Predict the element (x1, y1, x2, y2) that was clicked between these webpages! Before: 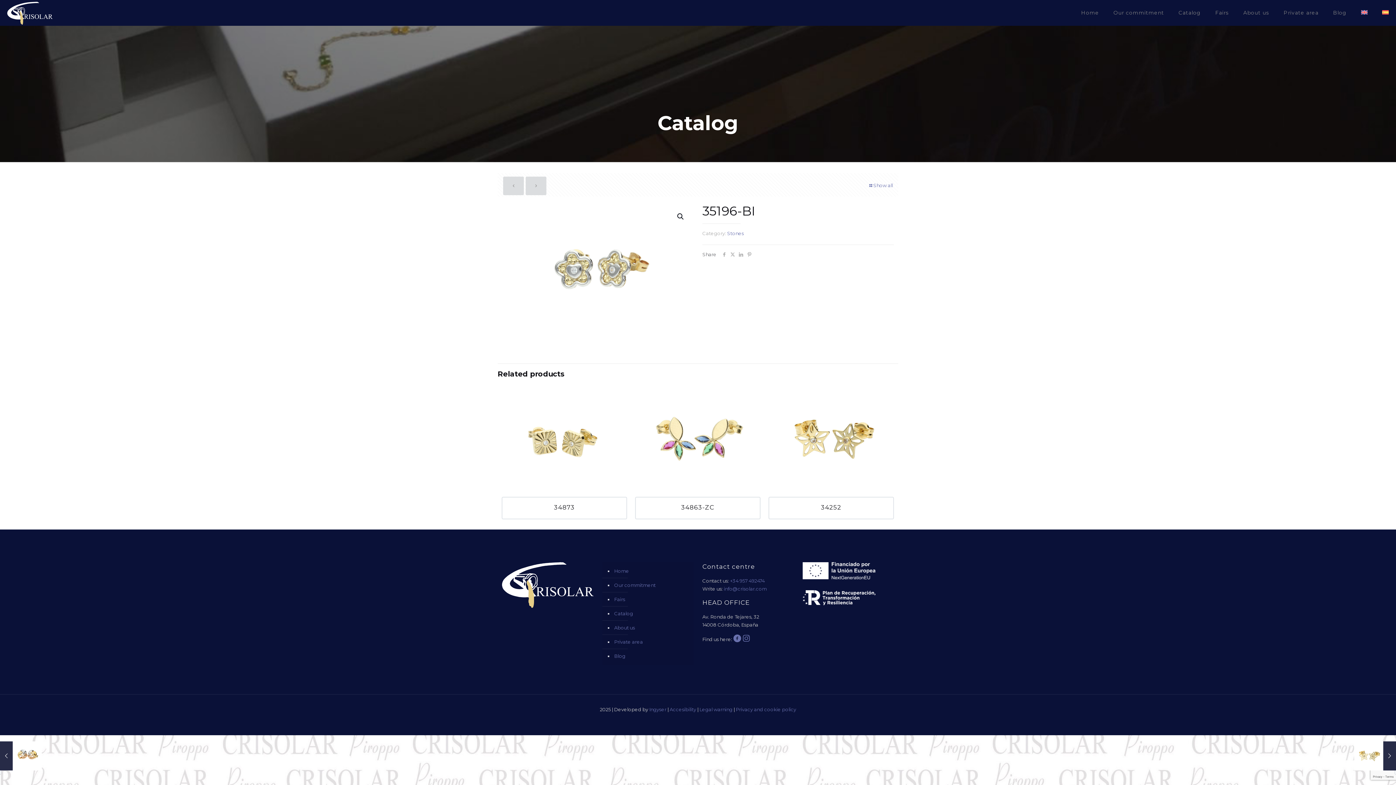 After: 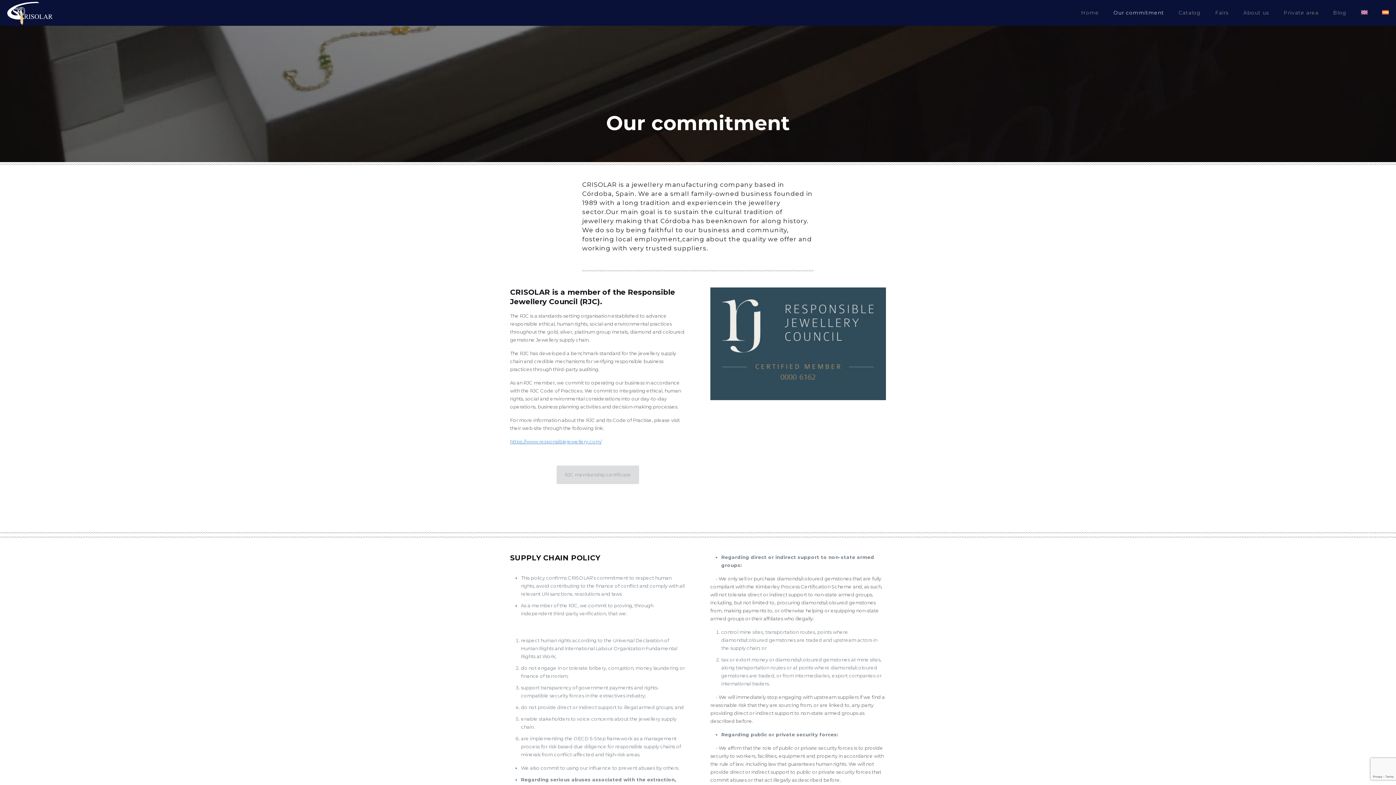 Action: label: Our commitment bbox: (1106, 0, 1171, 25)